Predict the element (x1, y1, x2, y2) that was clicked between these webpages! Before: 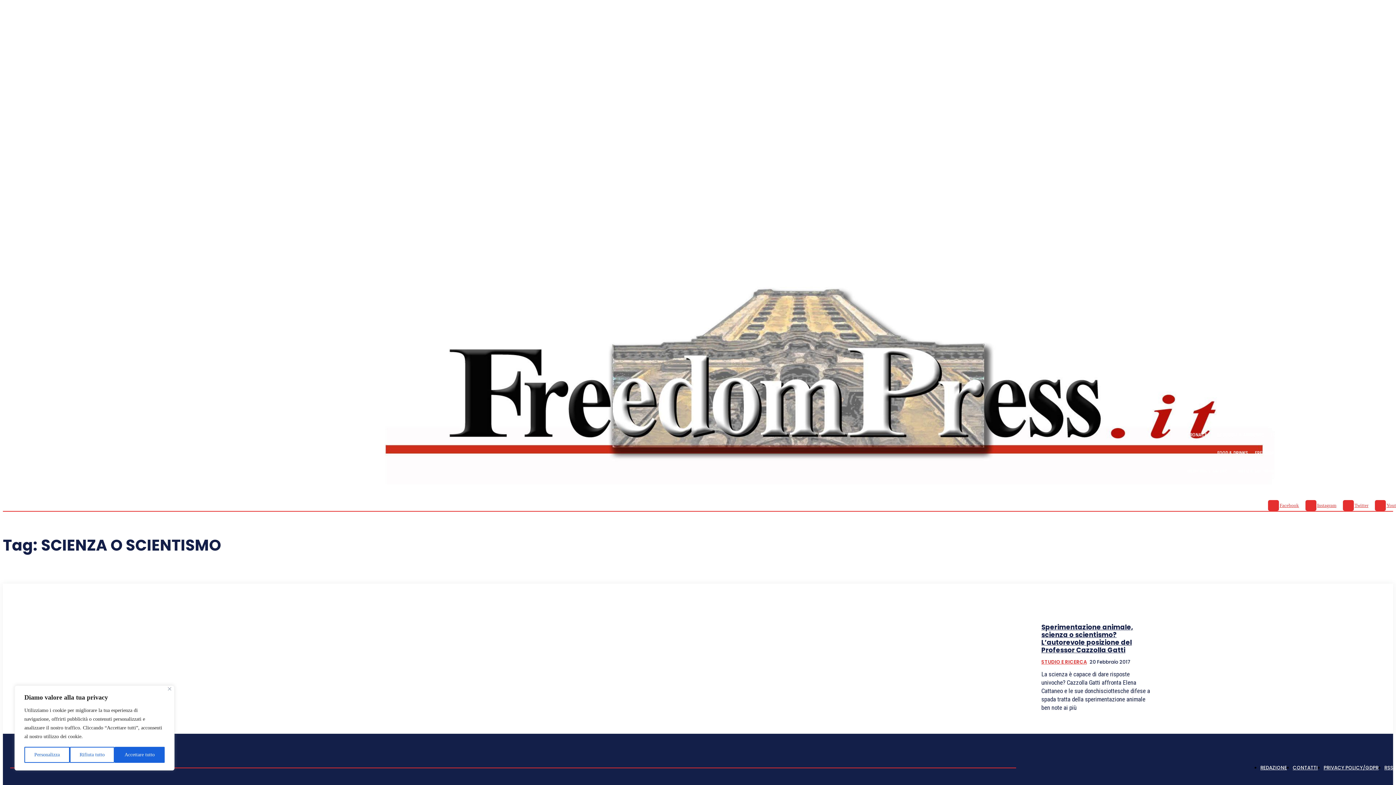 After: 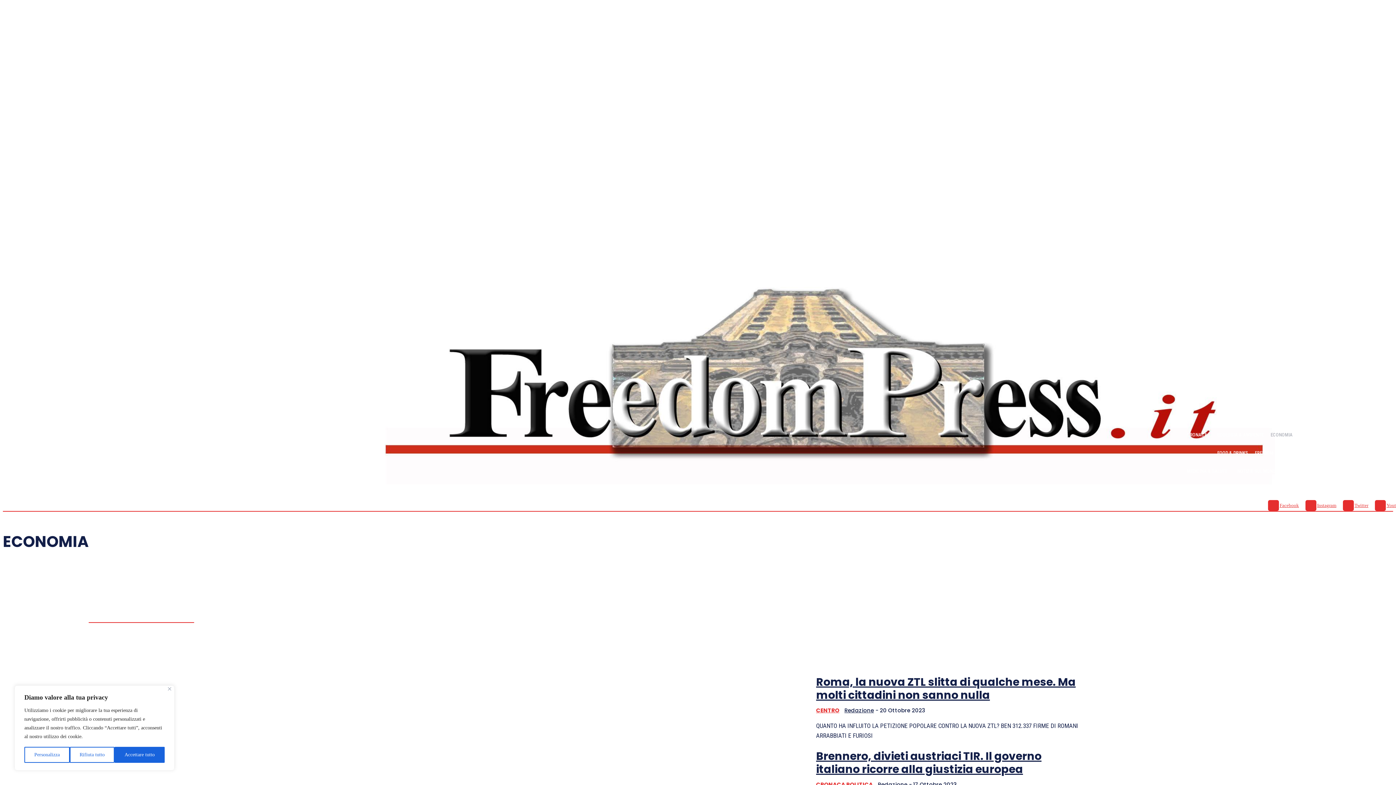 Action: label: ECONOMIA bbox: (1270, 426, 1293, 444)